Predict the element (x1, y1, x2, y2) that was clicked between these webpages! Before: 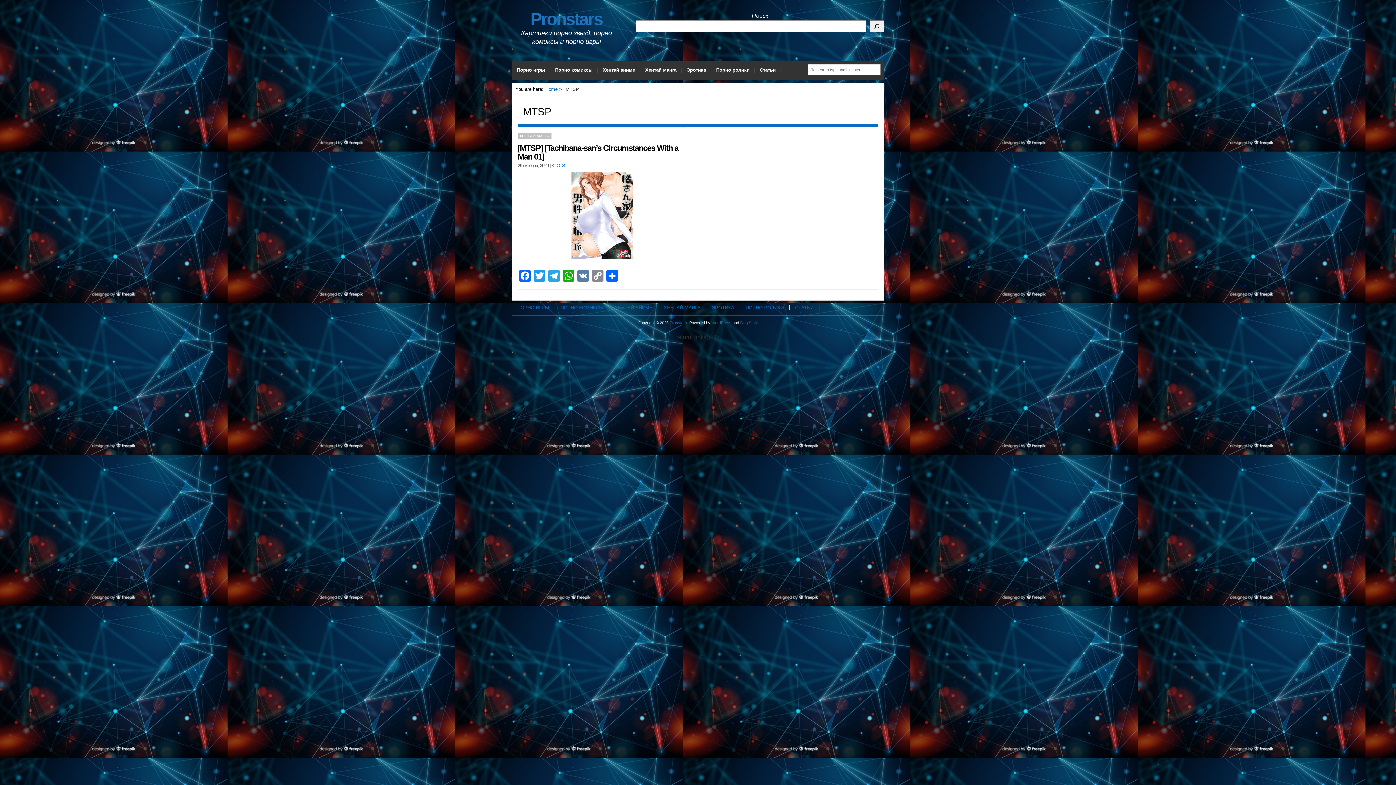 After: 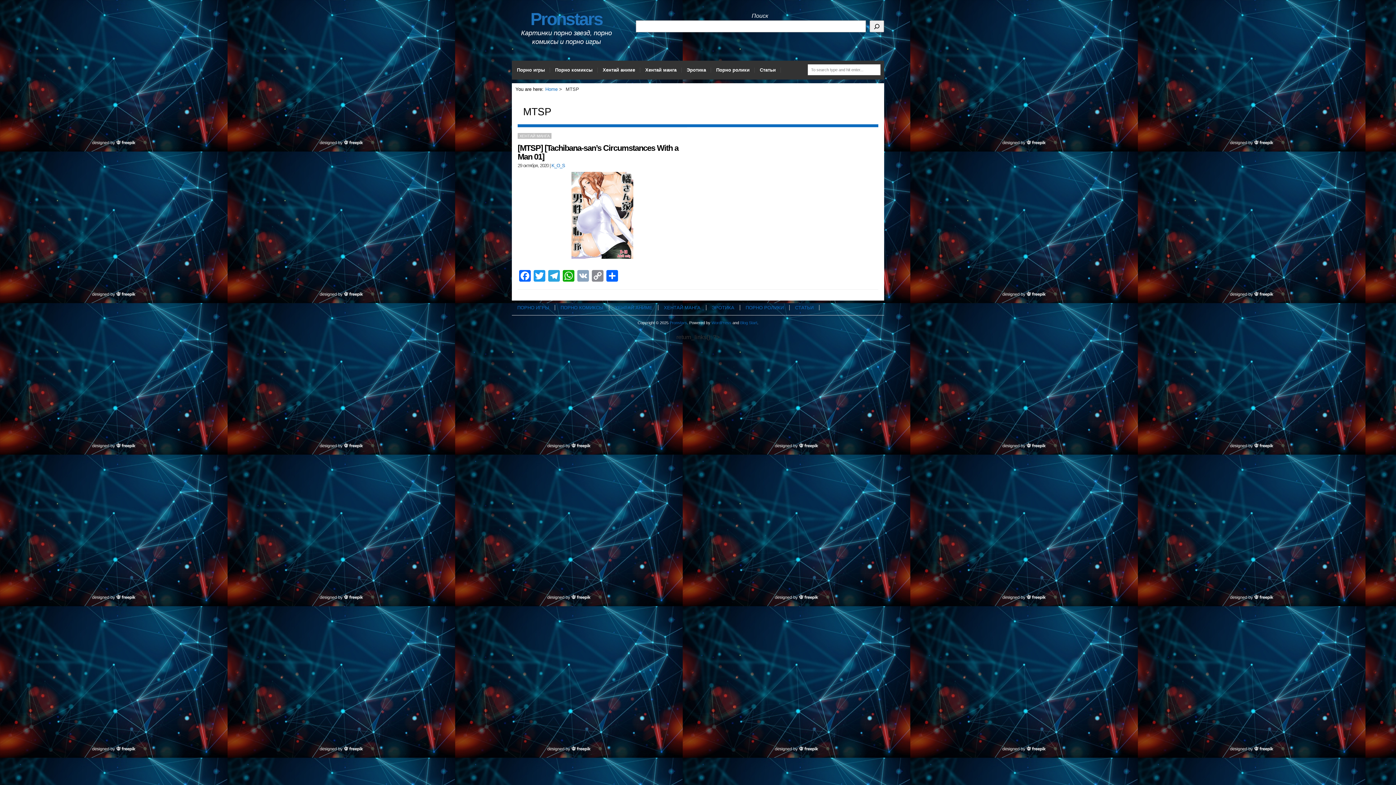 Action: label: VK bbox: (576, 270, 590, 283)